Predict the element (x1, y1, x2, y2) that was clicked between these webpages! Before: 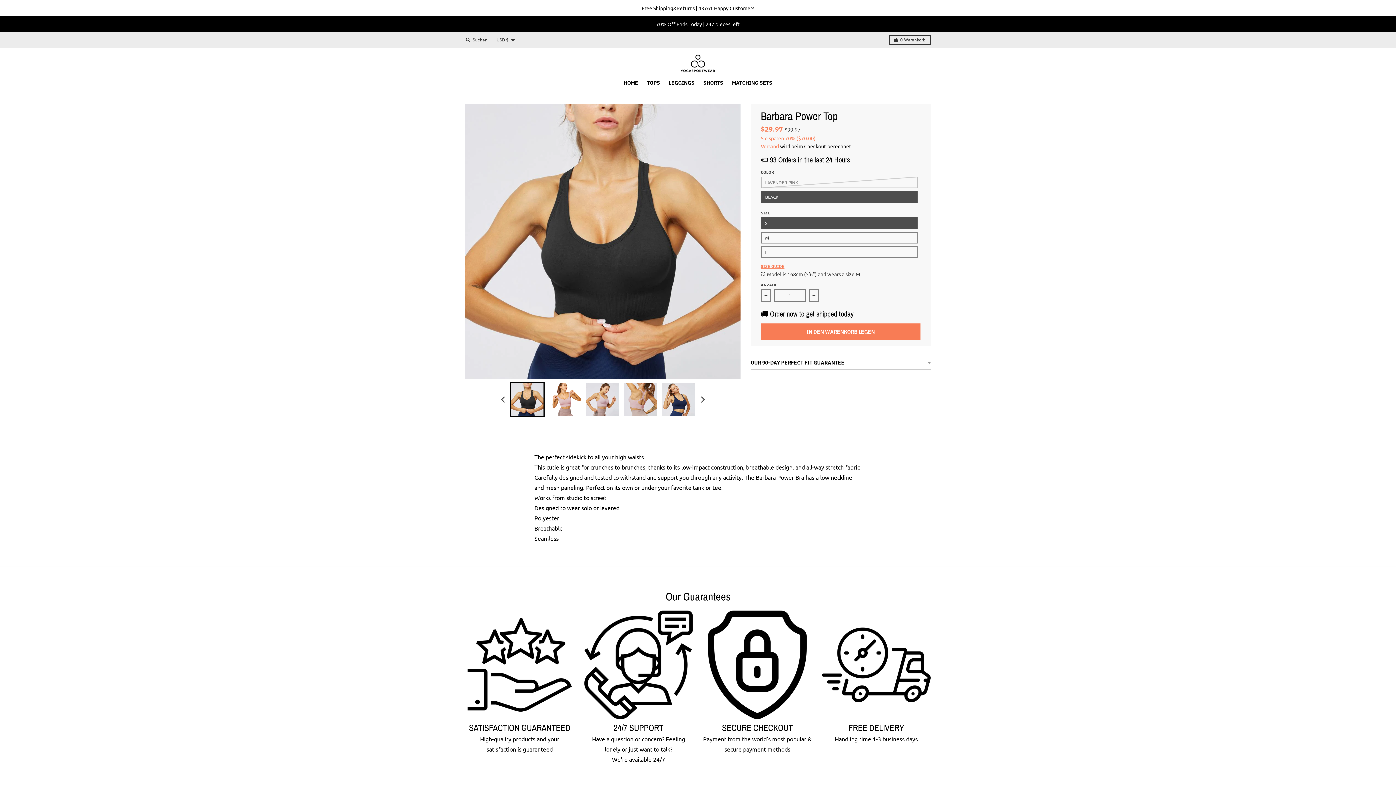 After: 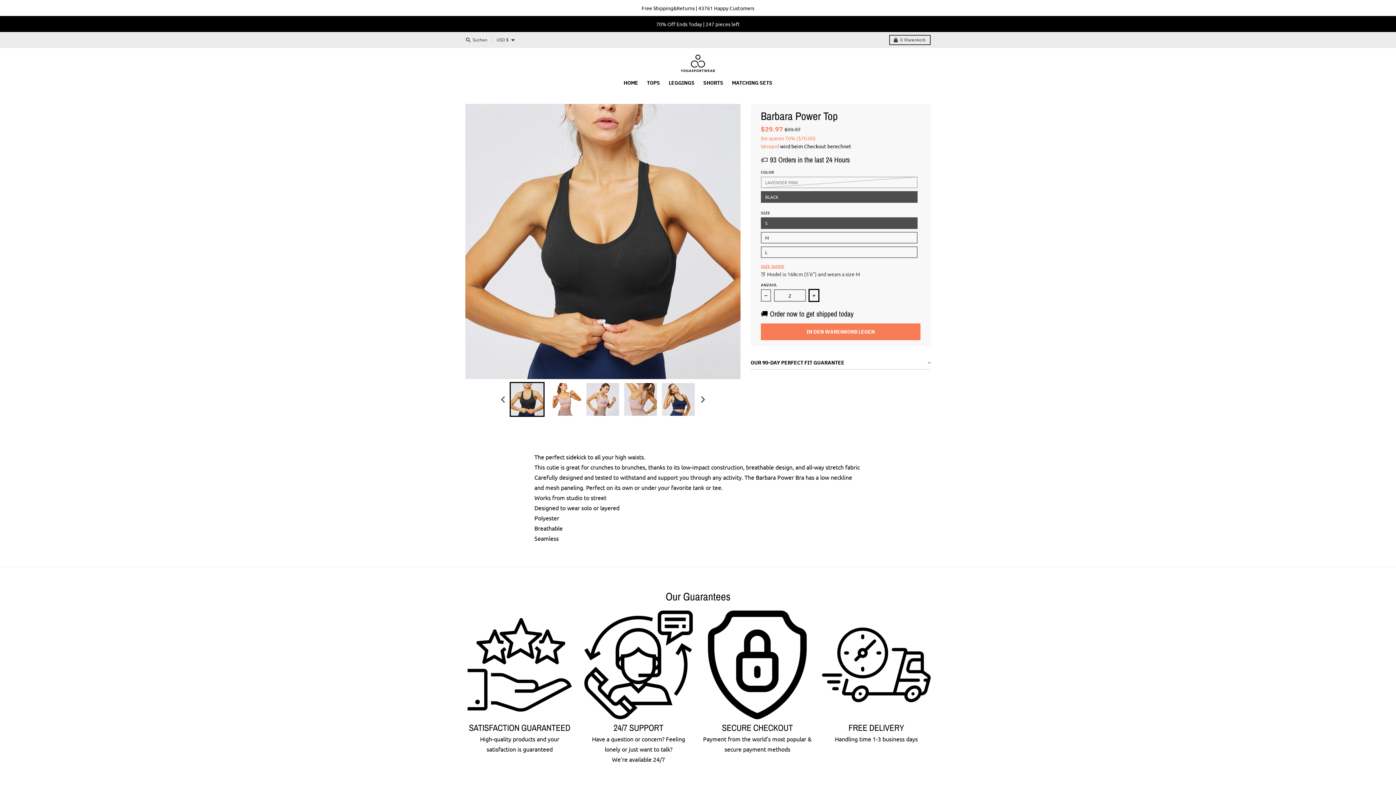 Action: bbox: (809, 289, 819, 301) label: Erhöhe die Menge für Barbara Power Top